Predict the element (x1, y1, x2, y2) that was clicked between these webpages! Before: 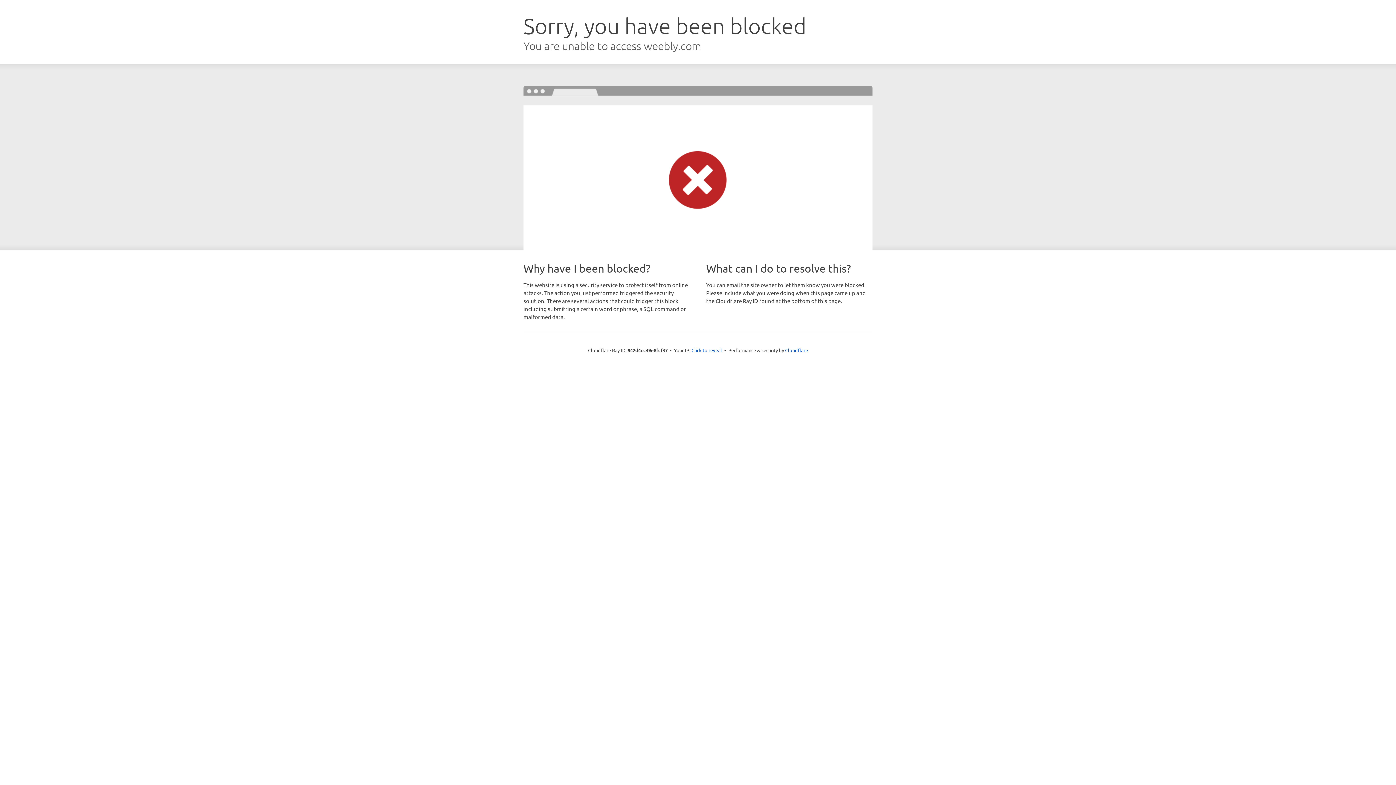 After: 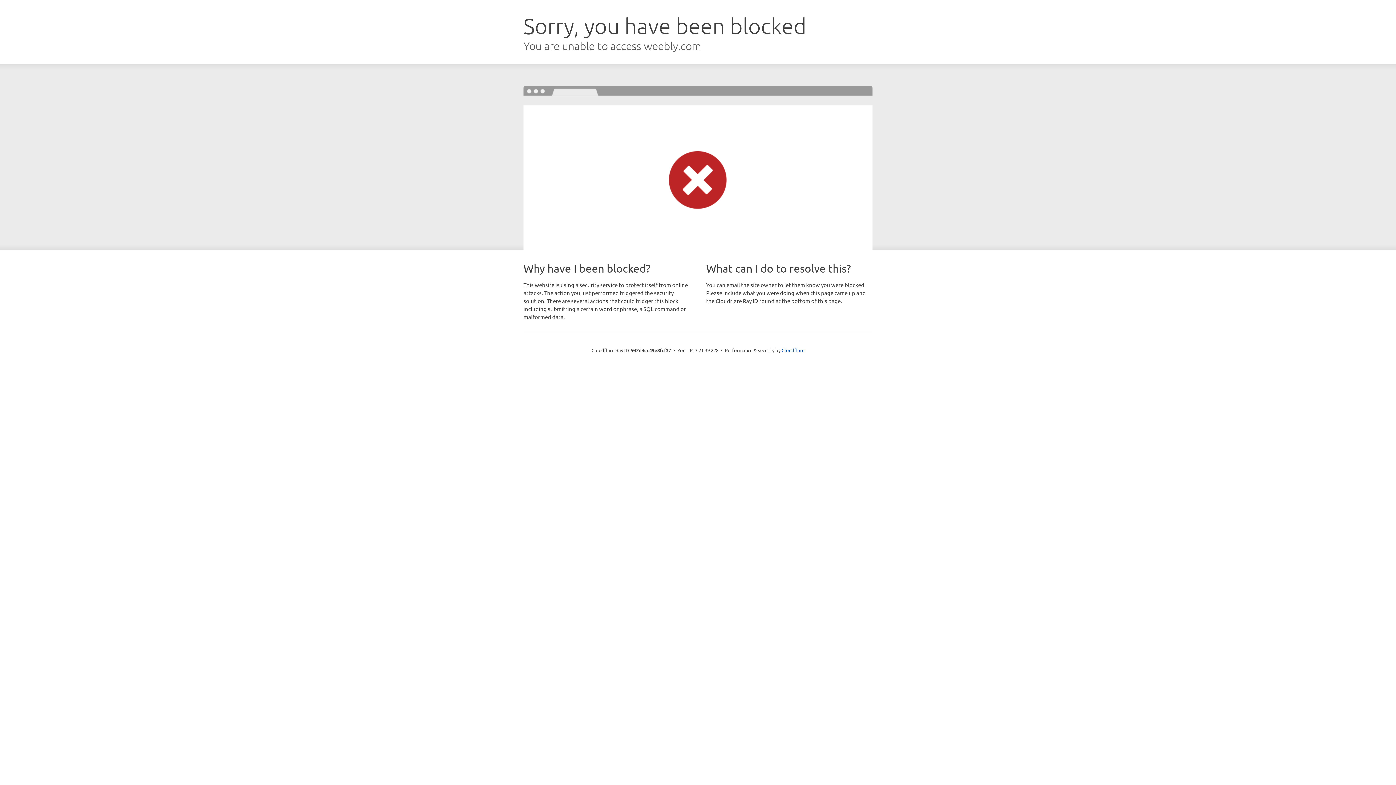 Action: label: Click to reveal bbox: (691, 346, 722, 353)